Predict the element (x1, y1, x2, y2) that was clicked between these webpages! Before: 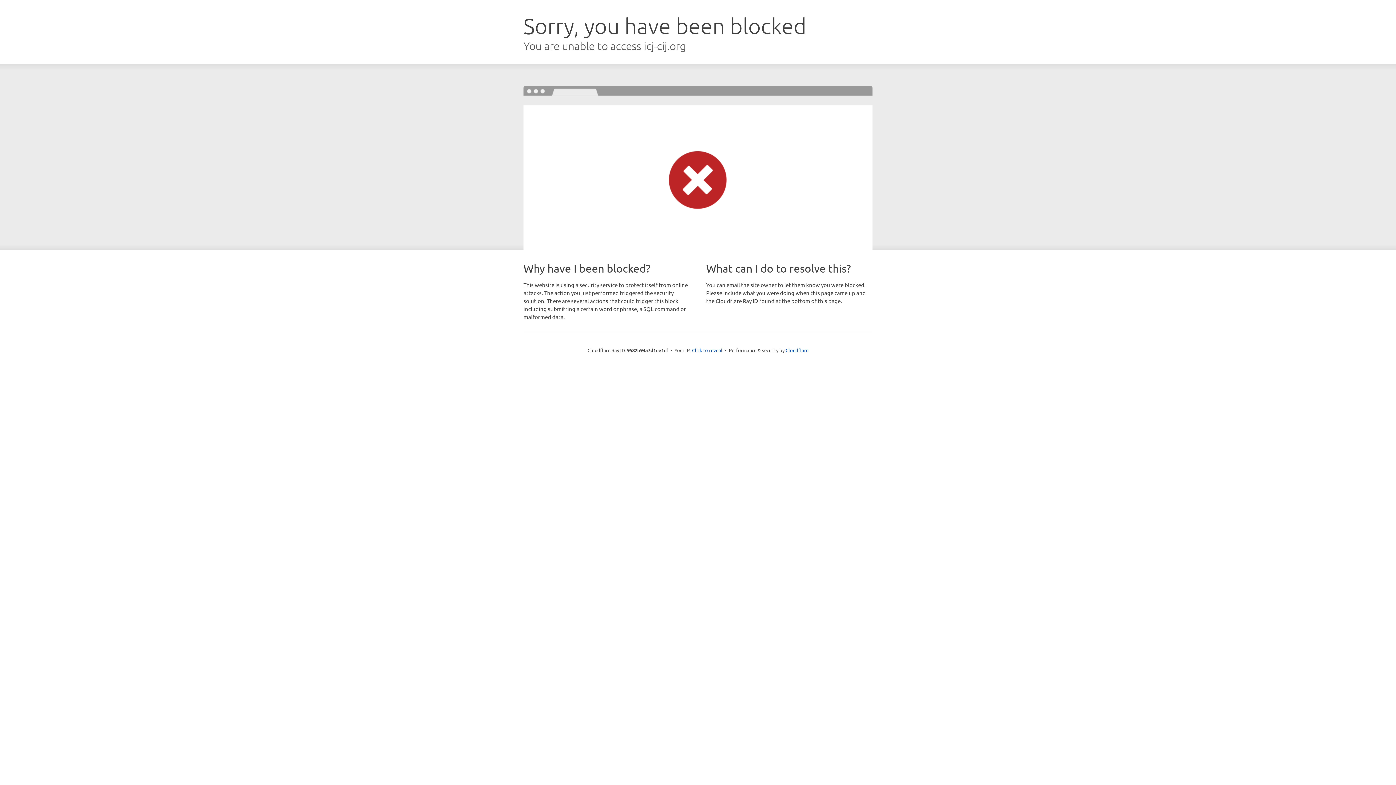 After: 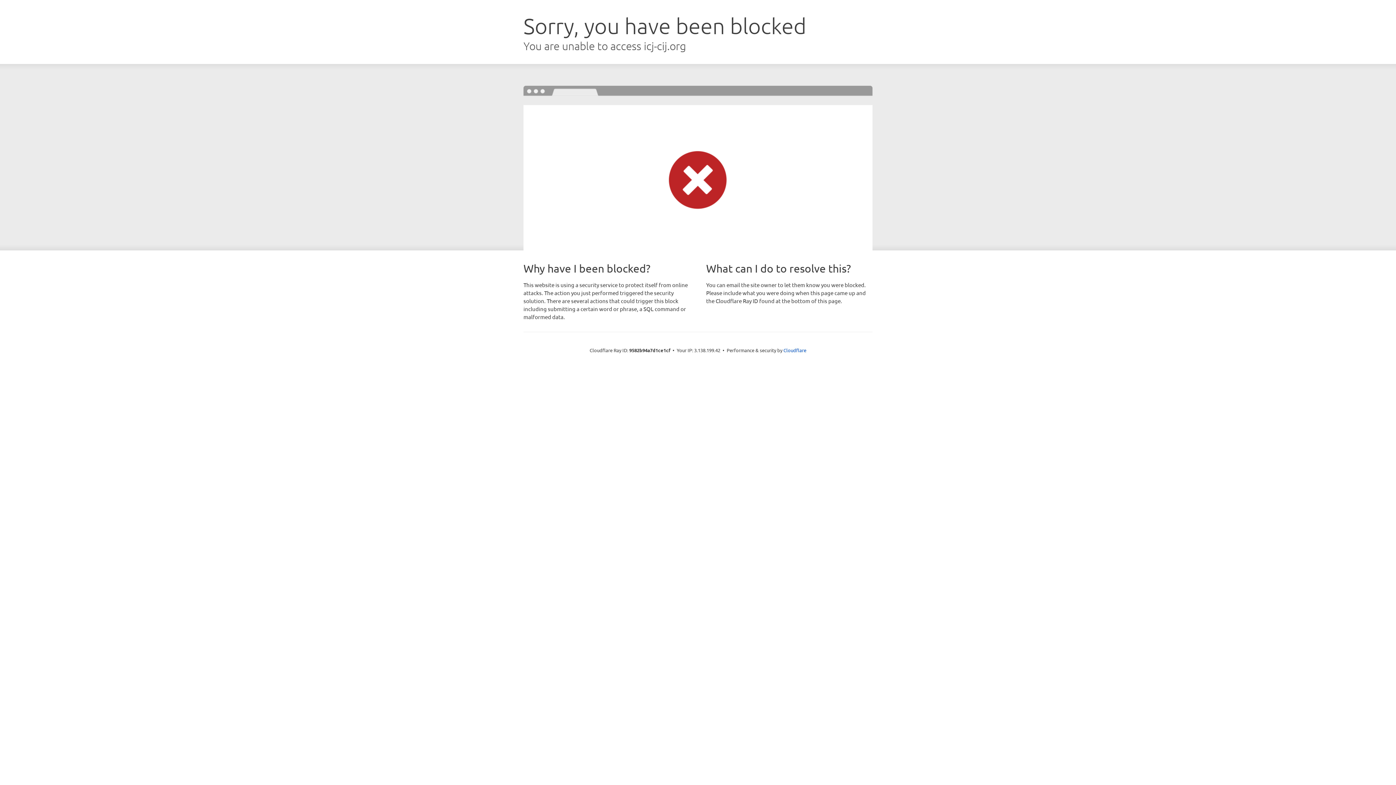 Action: bbox: (692, 346, 722, 353) label: Click to reveal